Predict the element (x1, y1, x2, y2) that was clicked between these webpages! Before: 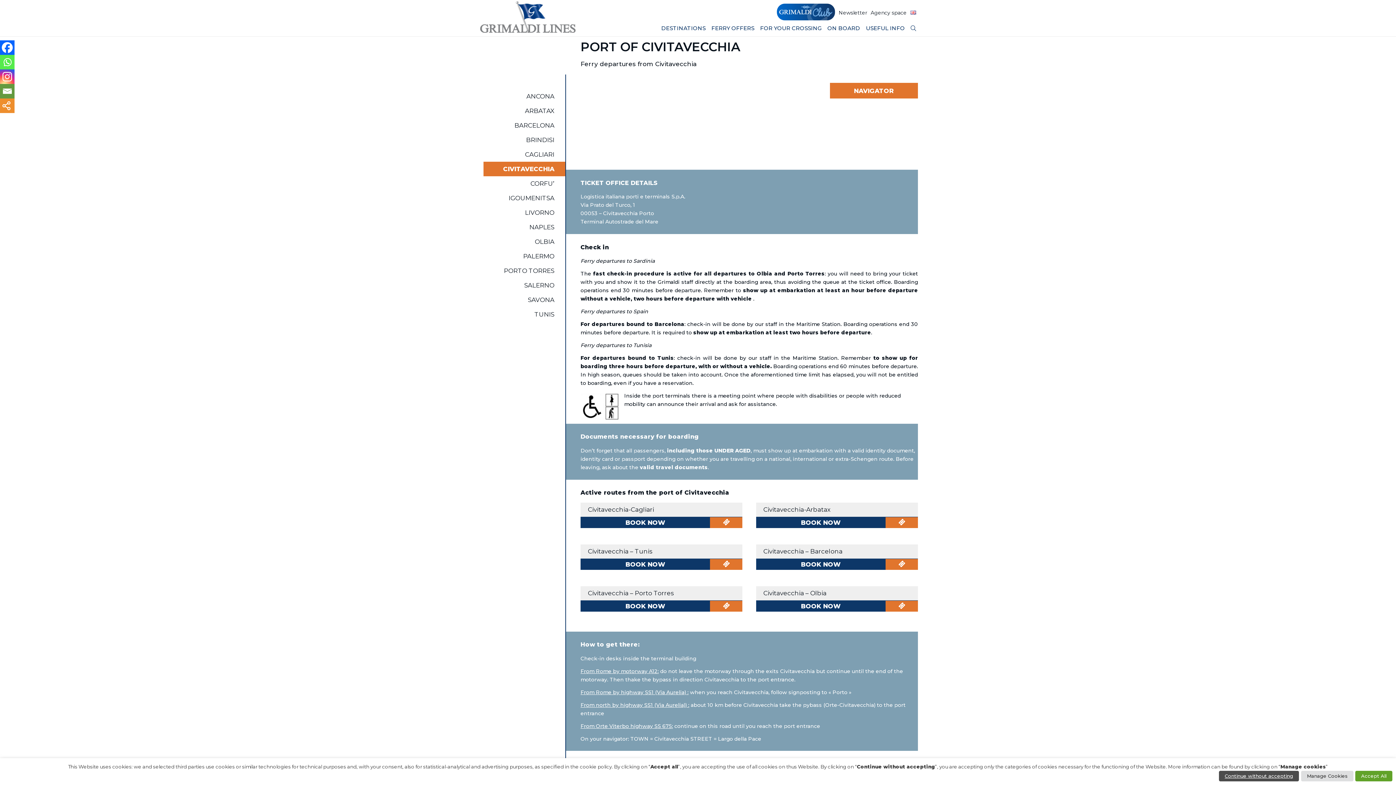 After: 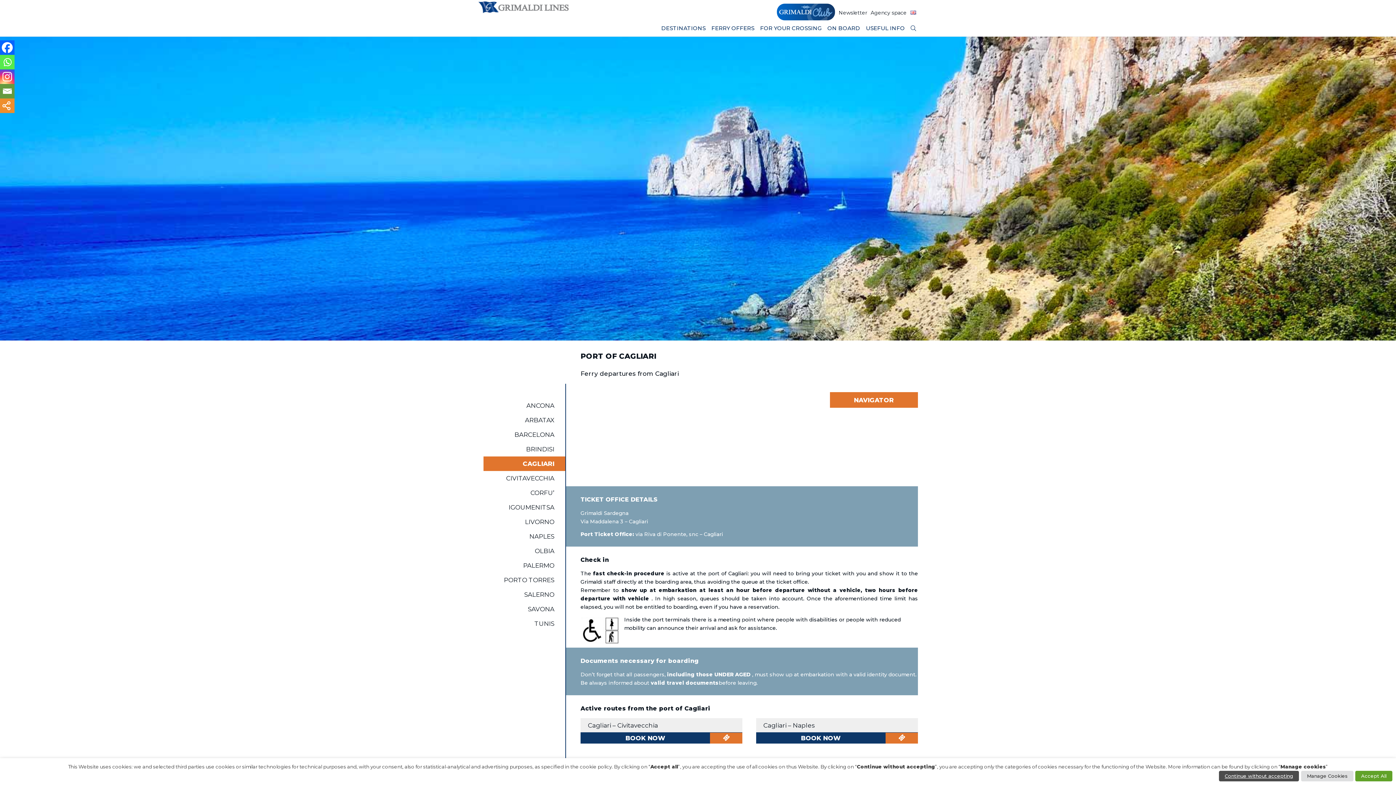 Action: label: CAGLIARI bbox: (525, 150, 554, 158)